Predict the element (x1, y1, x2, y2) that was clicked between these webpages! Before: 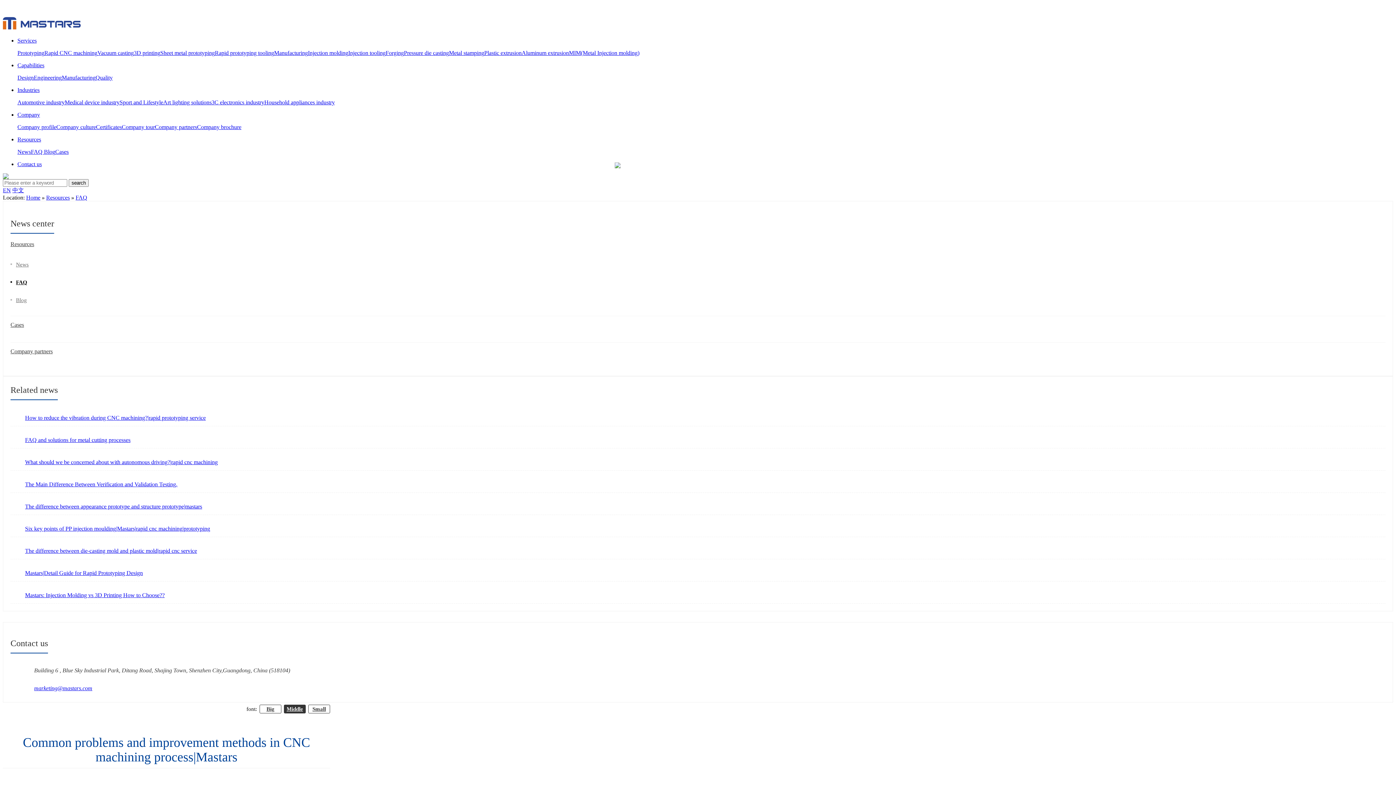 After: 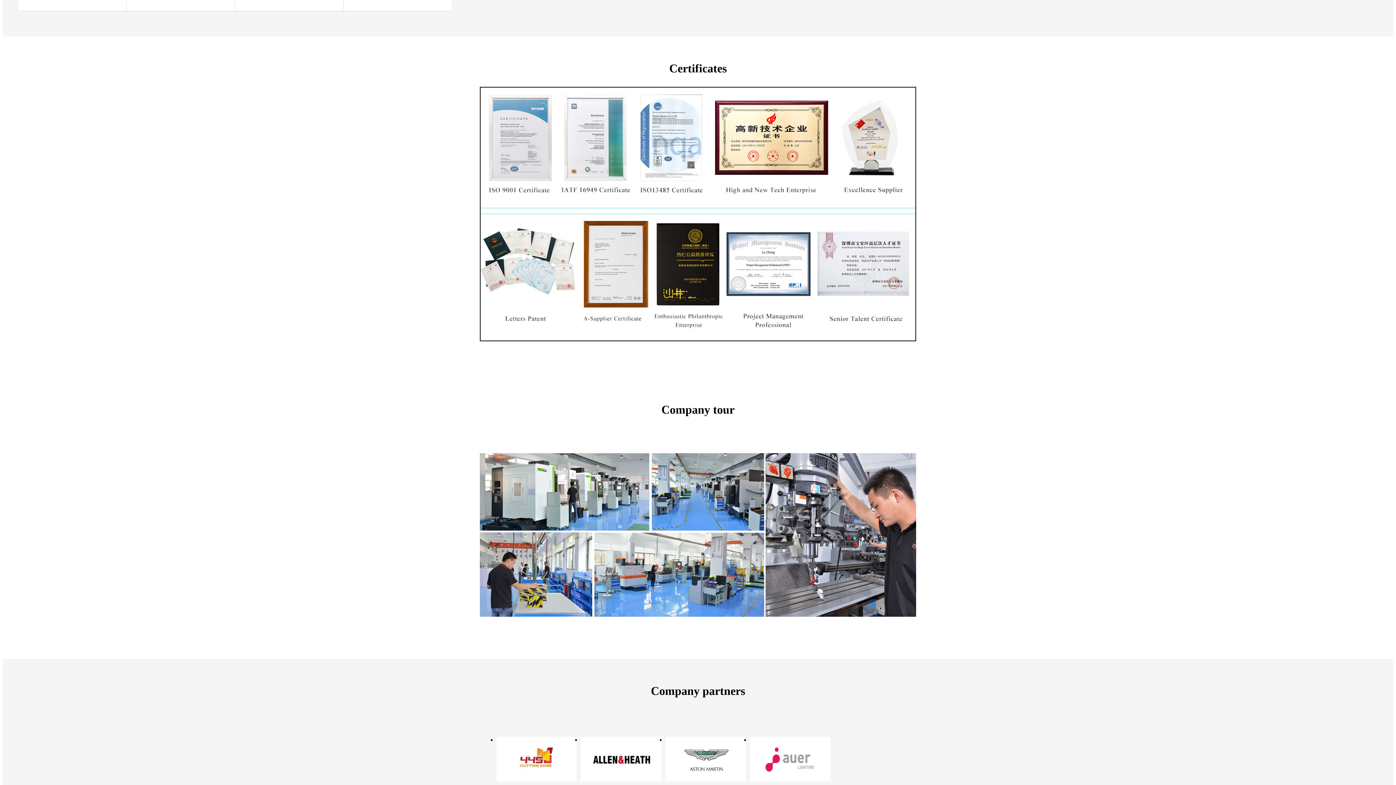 Action: label: Certificates bbox: (96, 123, 121, 130)